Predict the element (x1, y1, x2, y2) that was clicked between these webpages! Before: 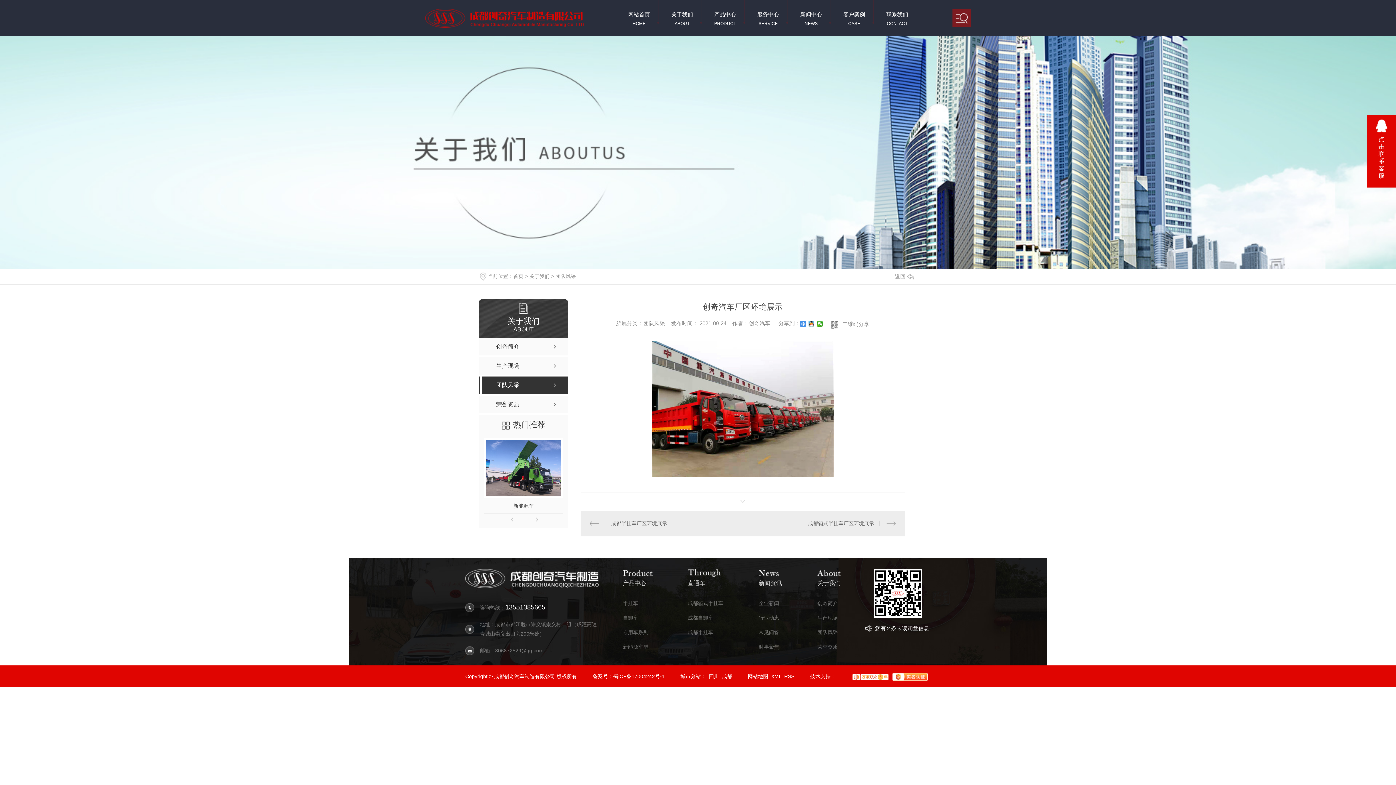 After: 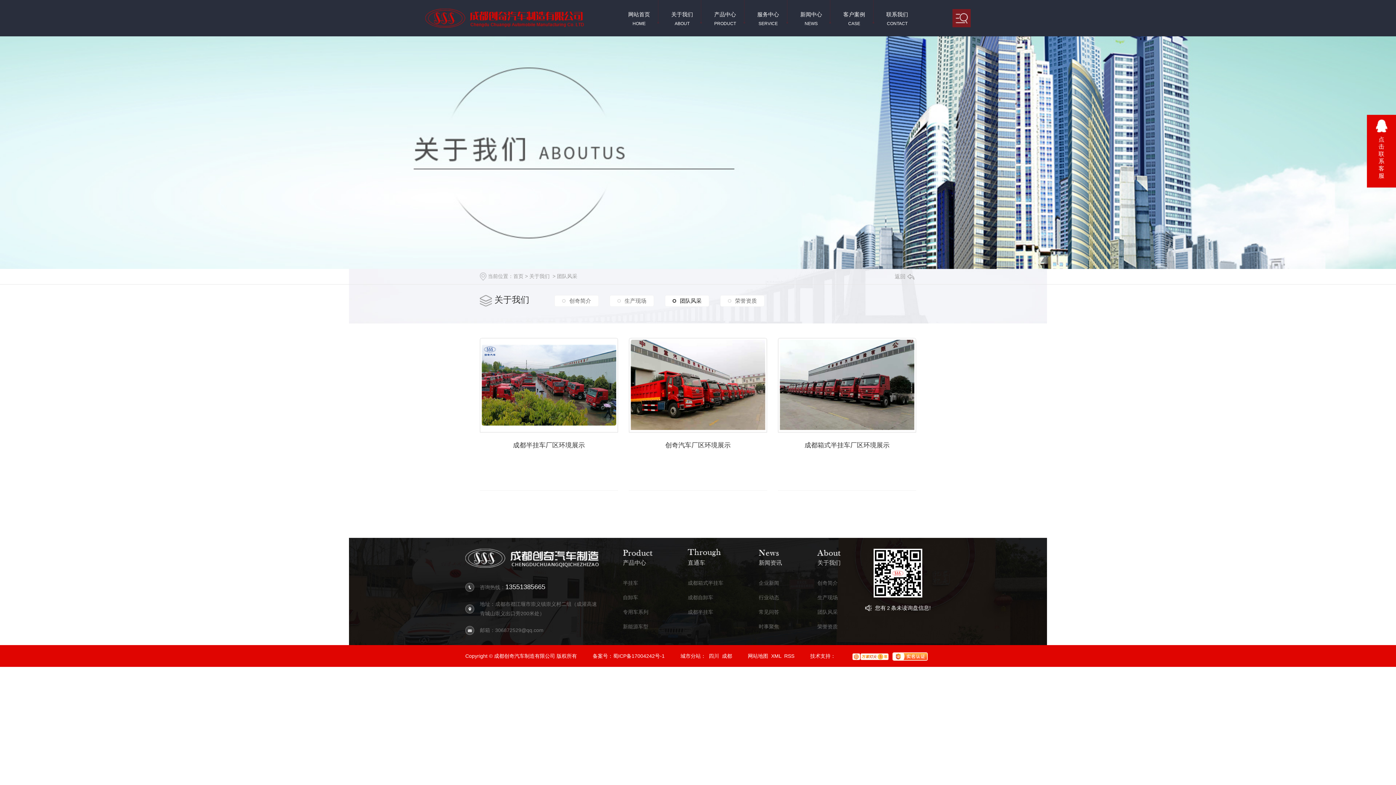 Action: bbox: (555, 273, 576, 279) label: 团队风采